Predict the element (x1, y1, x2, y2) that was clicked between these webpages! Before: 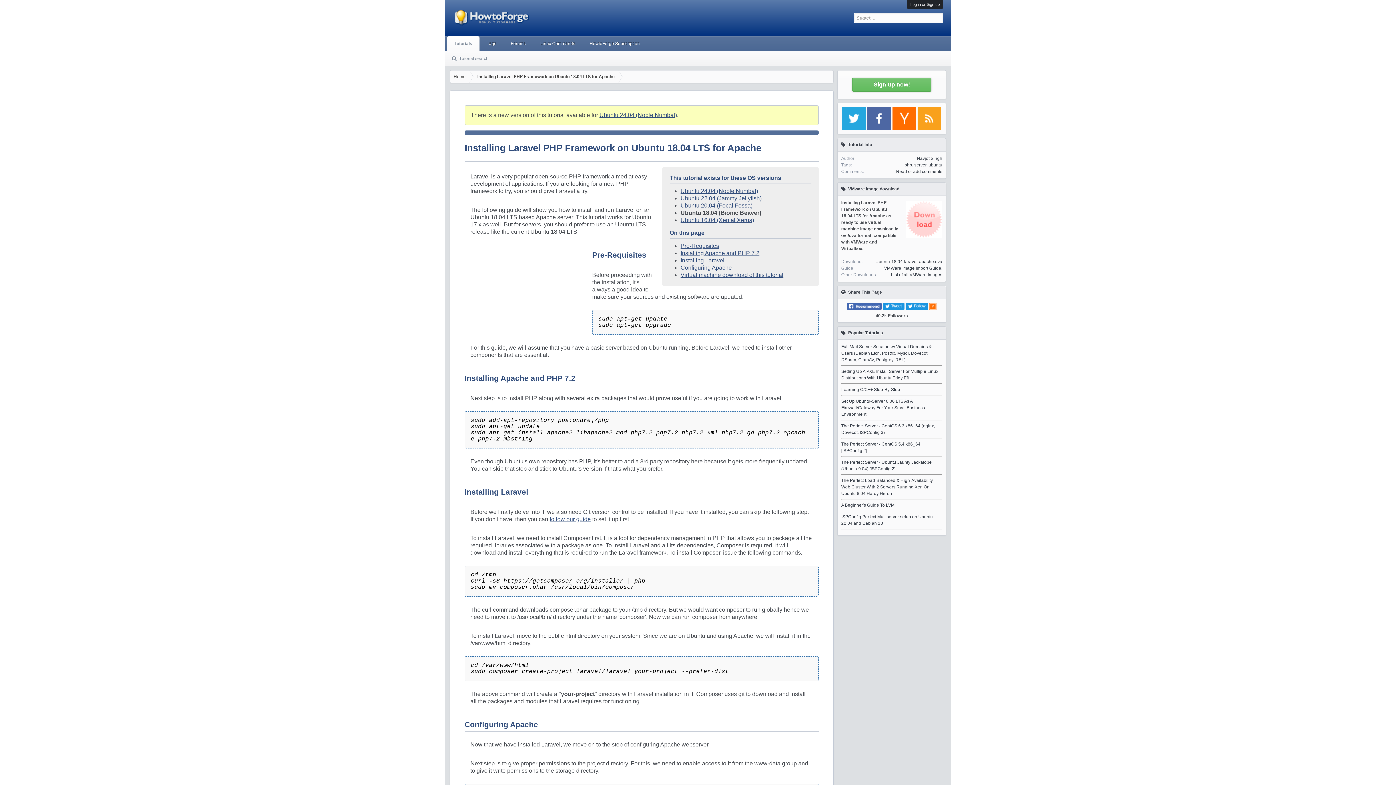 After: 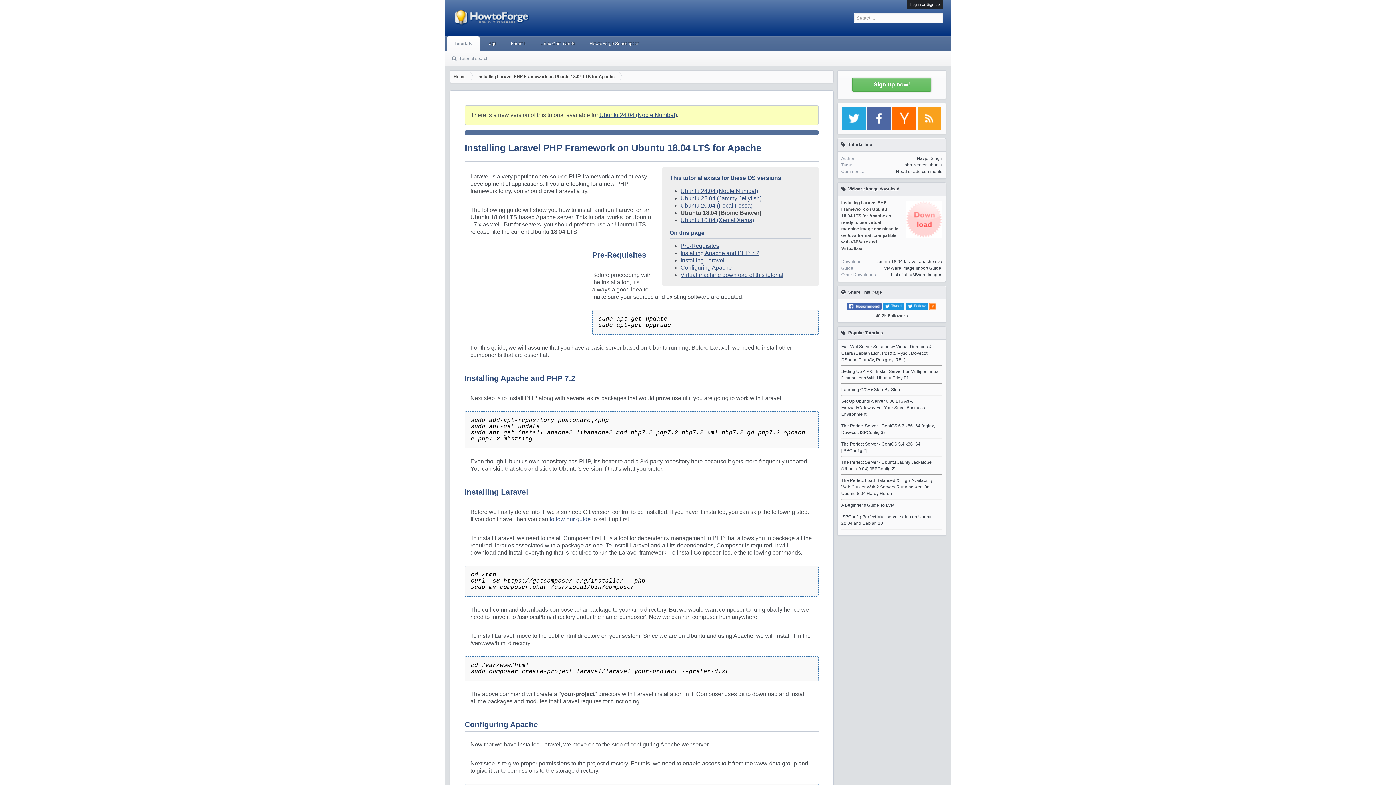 Action: bbox: (847, 306, 881, 311)